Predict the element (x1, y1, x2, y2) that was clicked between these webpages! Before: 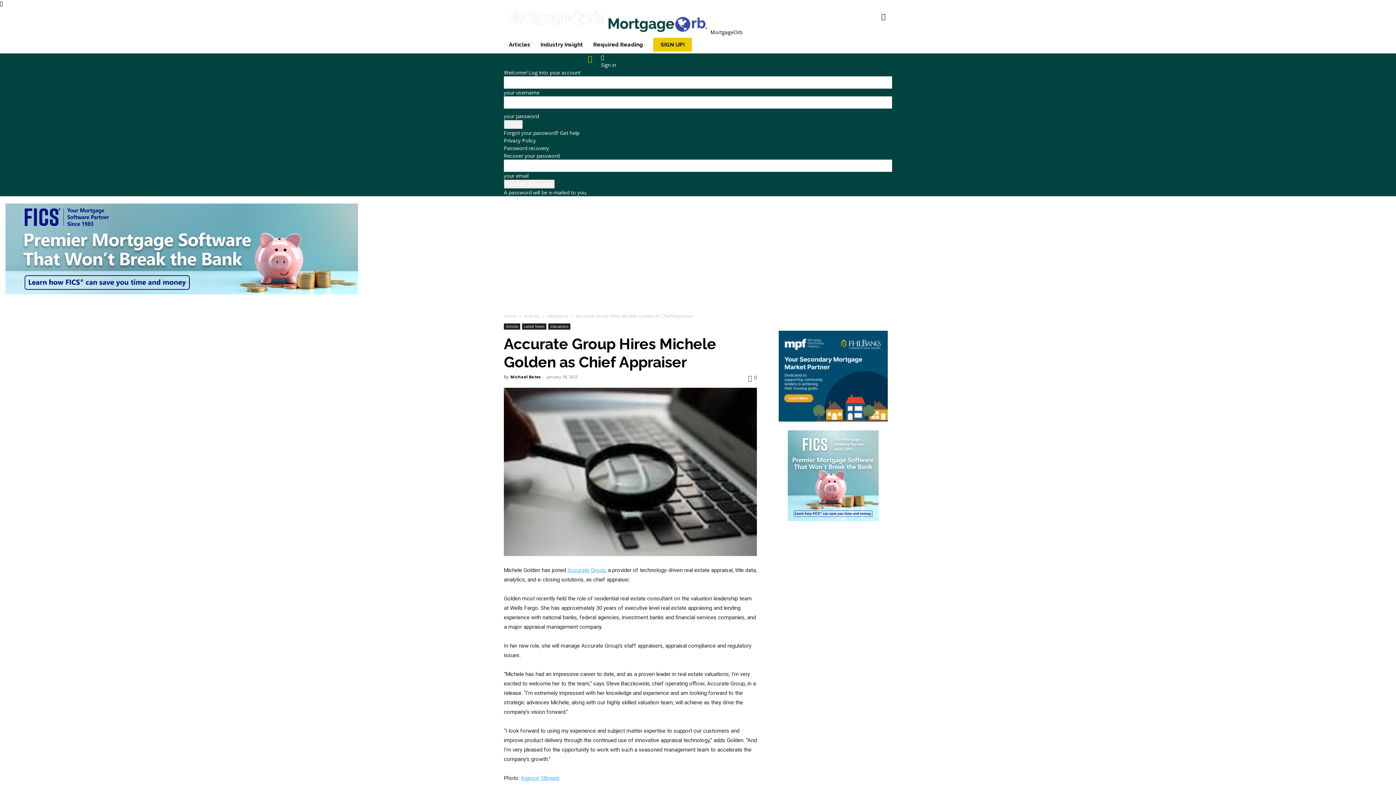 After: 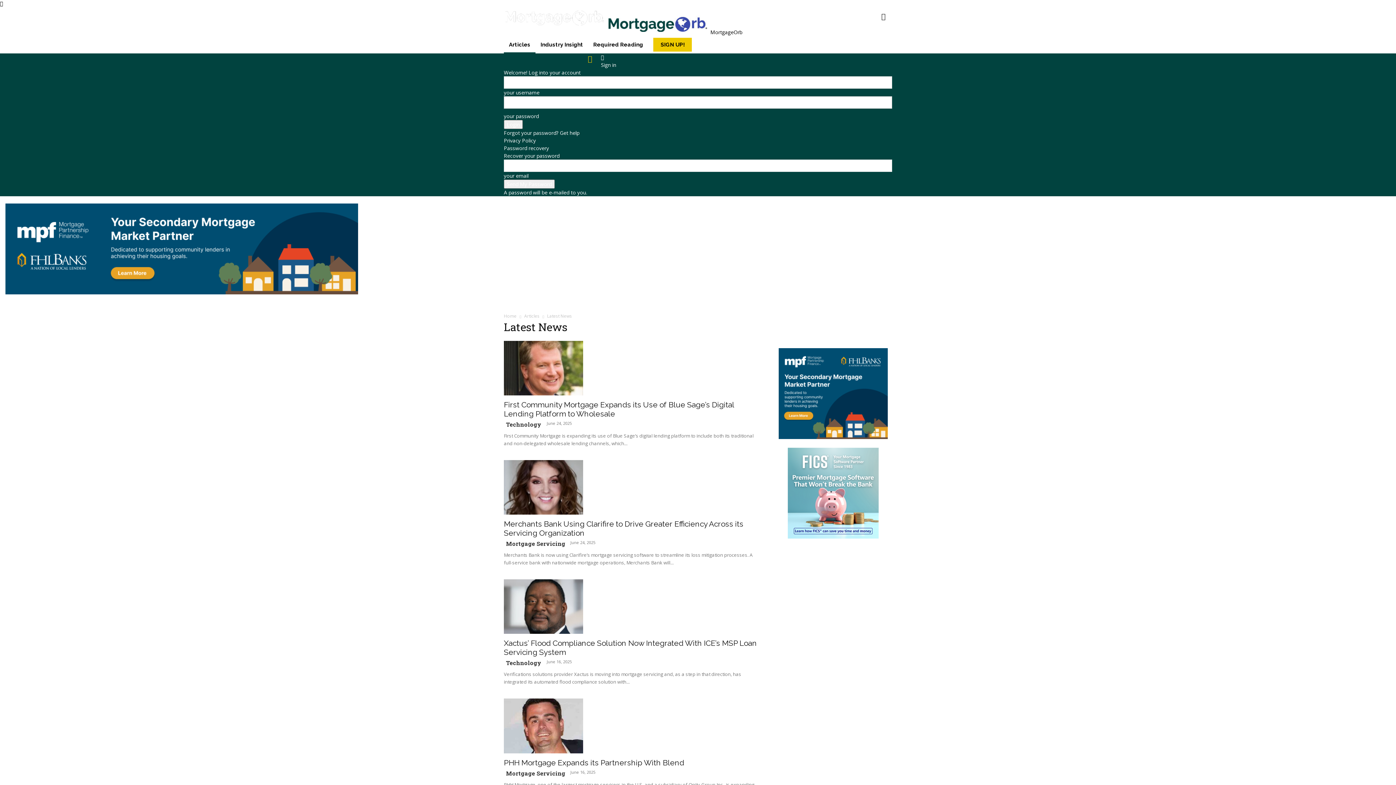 Action: label: Latest News bbox: (522, 323, 546, 329)